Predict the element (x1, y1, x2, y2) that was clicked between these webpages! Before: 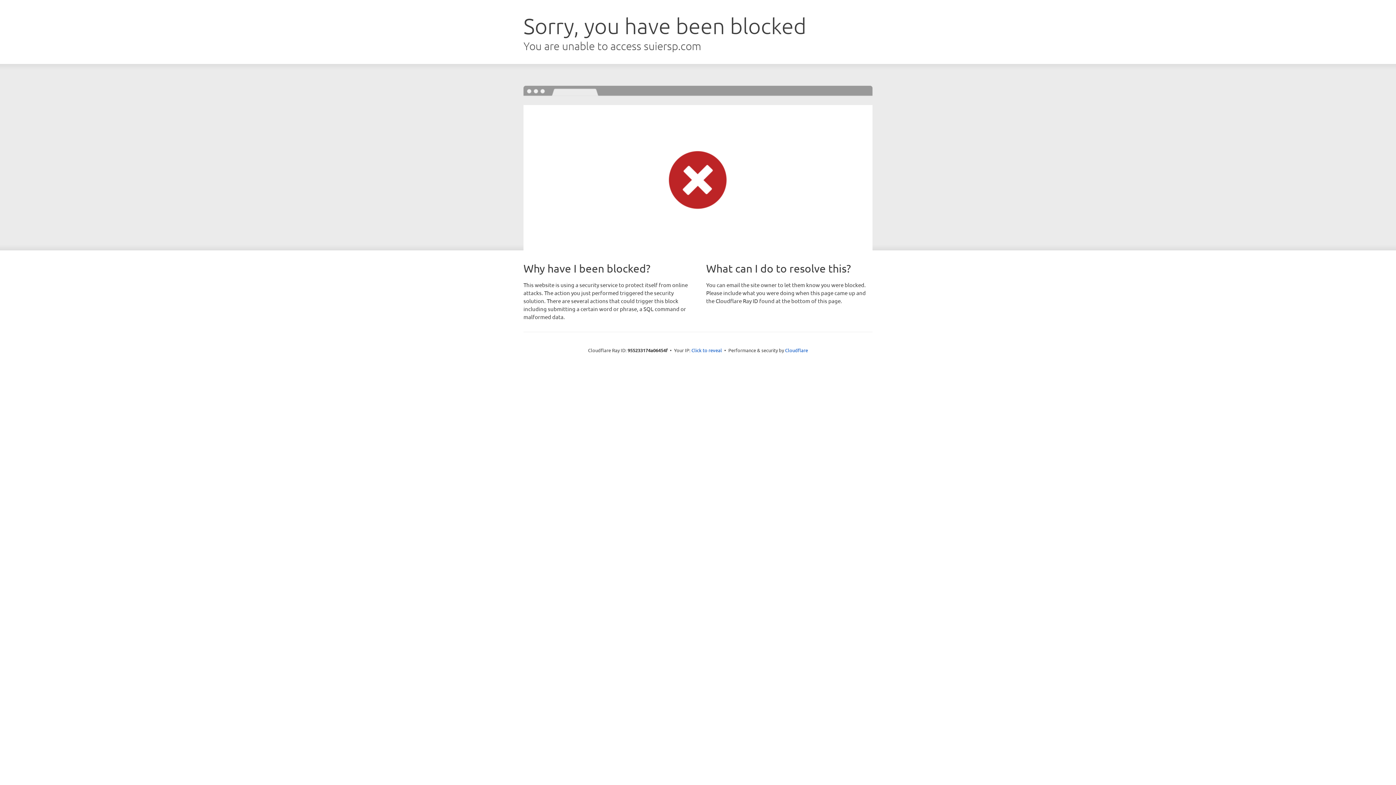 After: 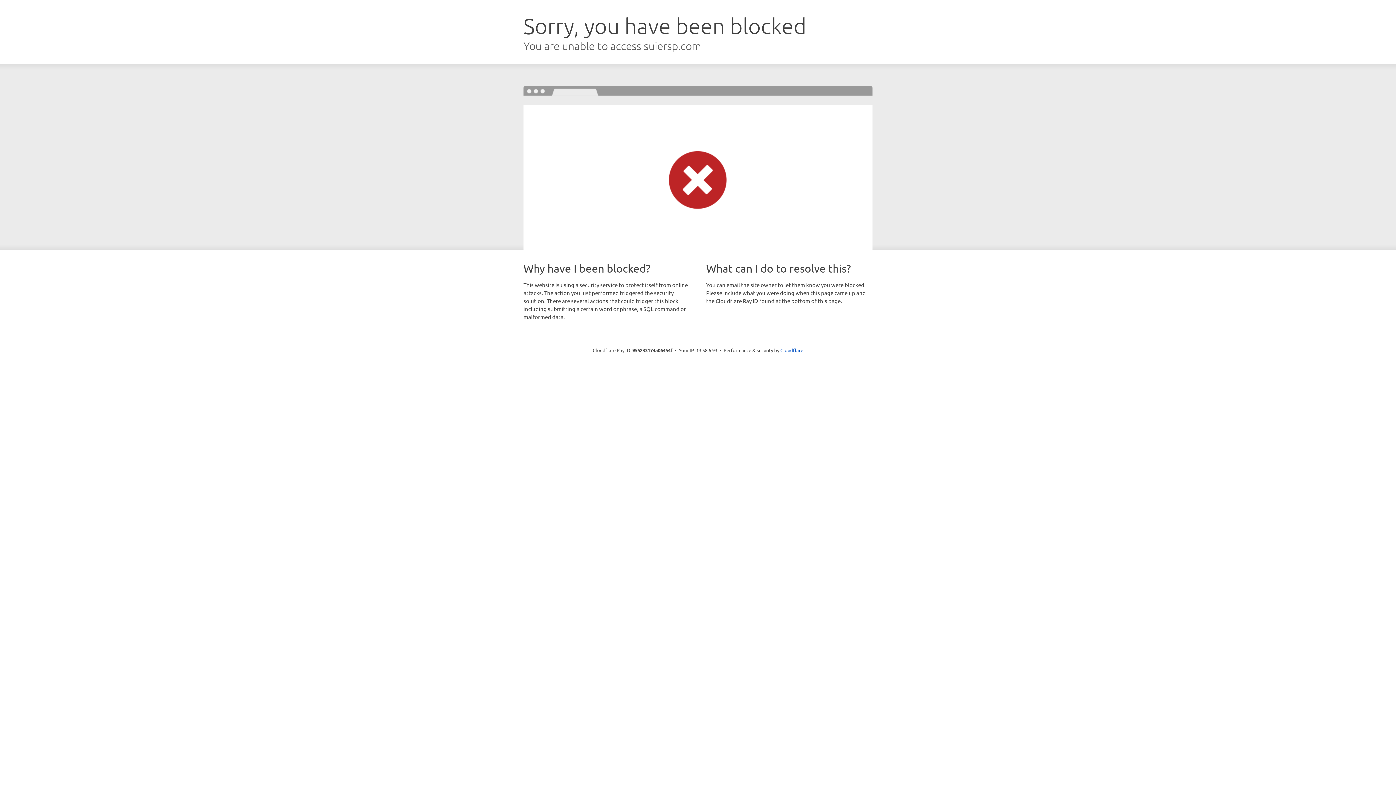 Action: label: Click to reveal bbox: (691, 346, 722, 353)